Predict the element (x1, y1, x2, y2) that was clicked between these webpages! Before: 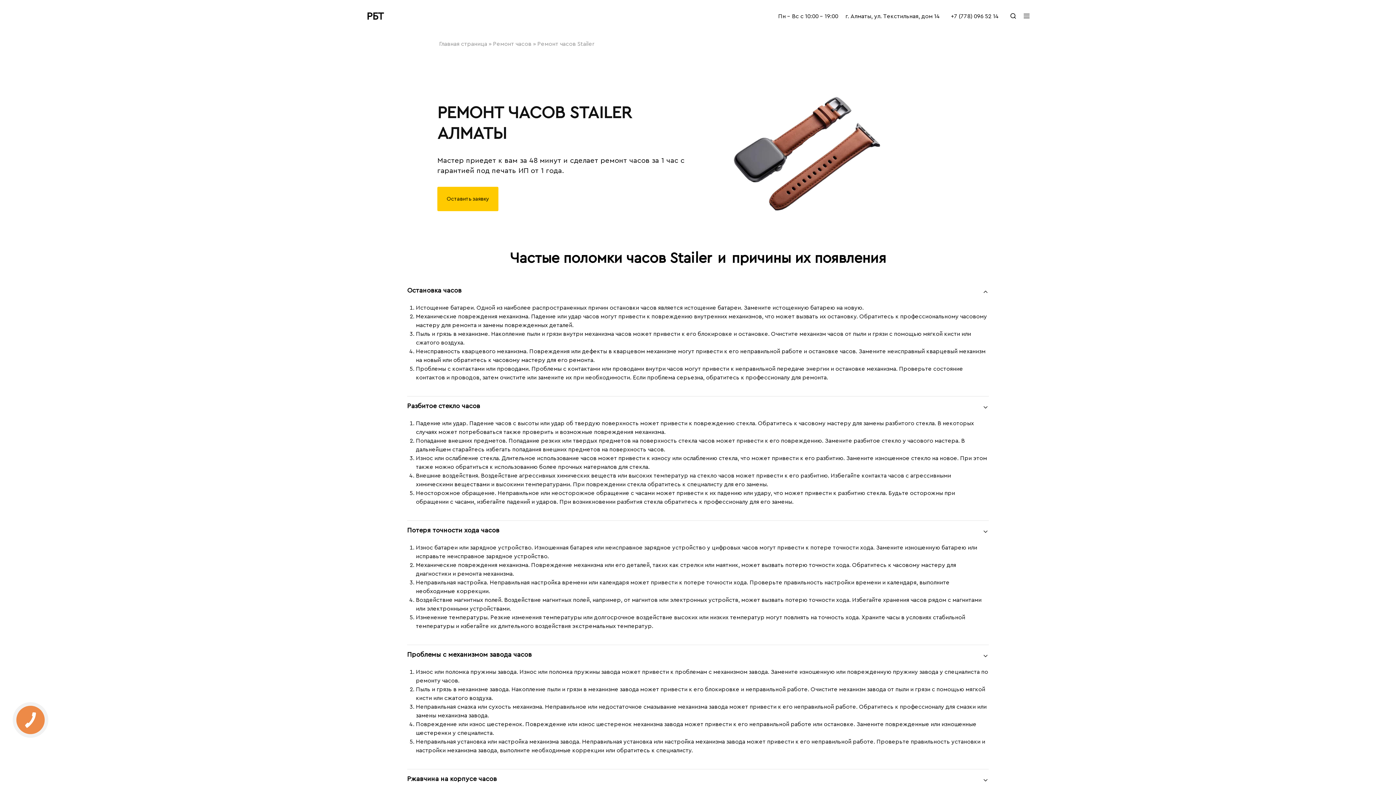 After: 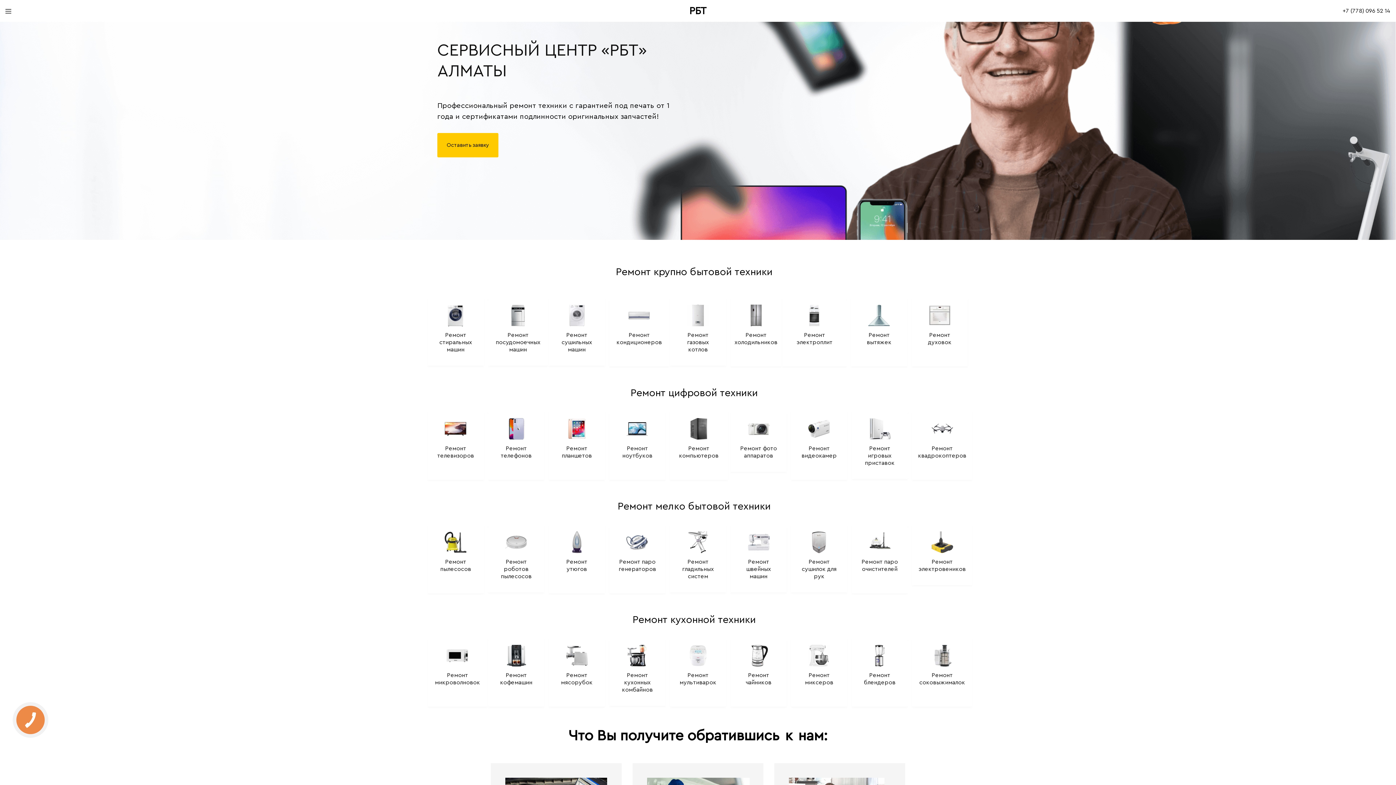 Action: bbox: (439, 41, 487, 46) label: Главная страница